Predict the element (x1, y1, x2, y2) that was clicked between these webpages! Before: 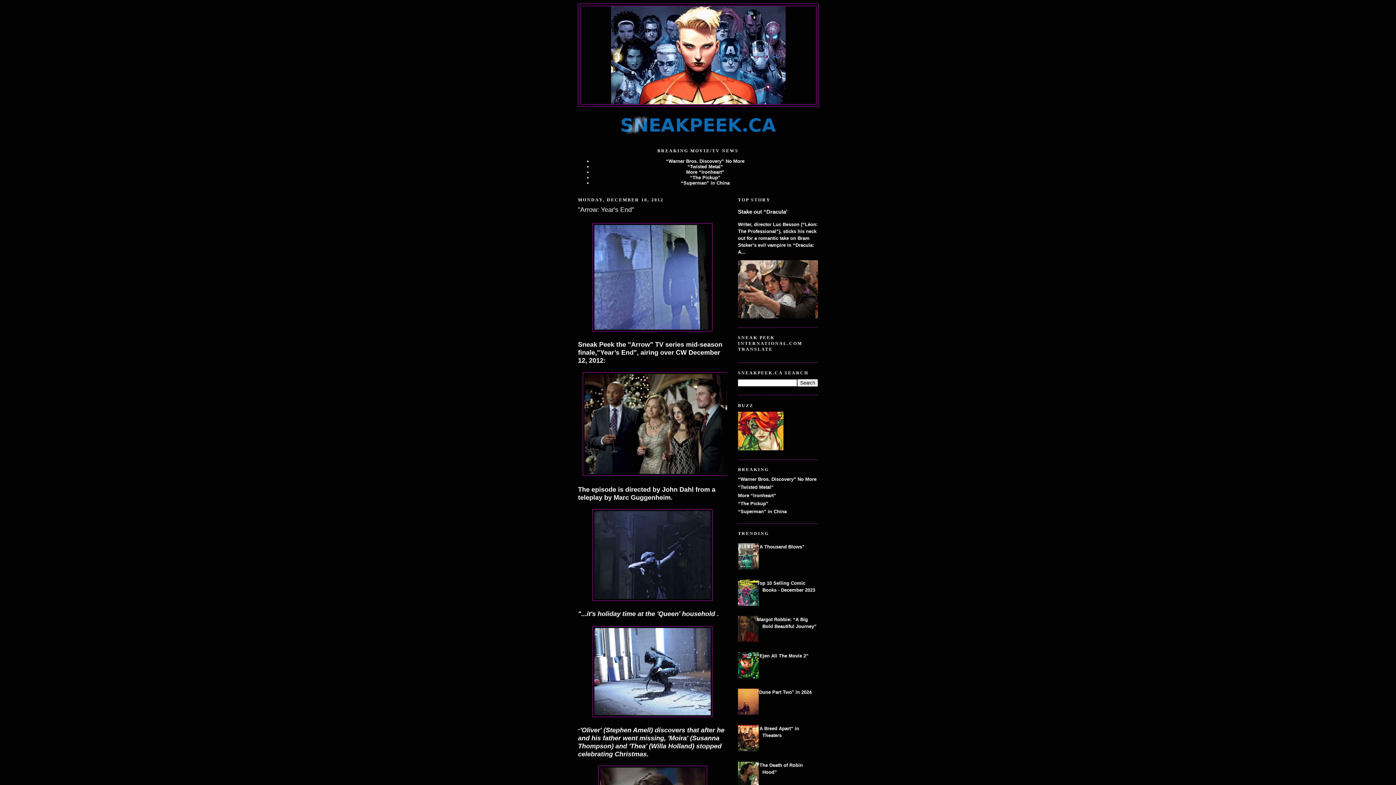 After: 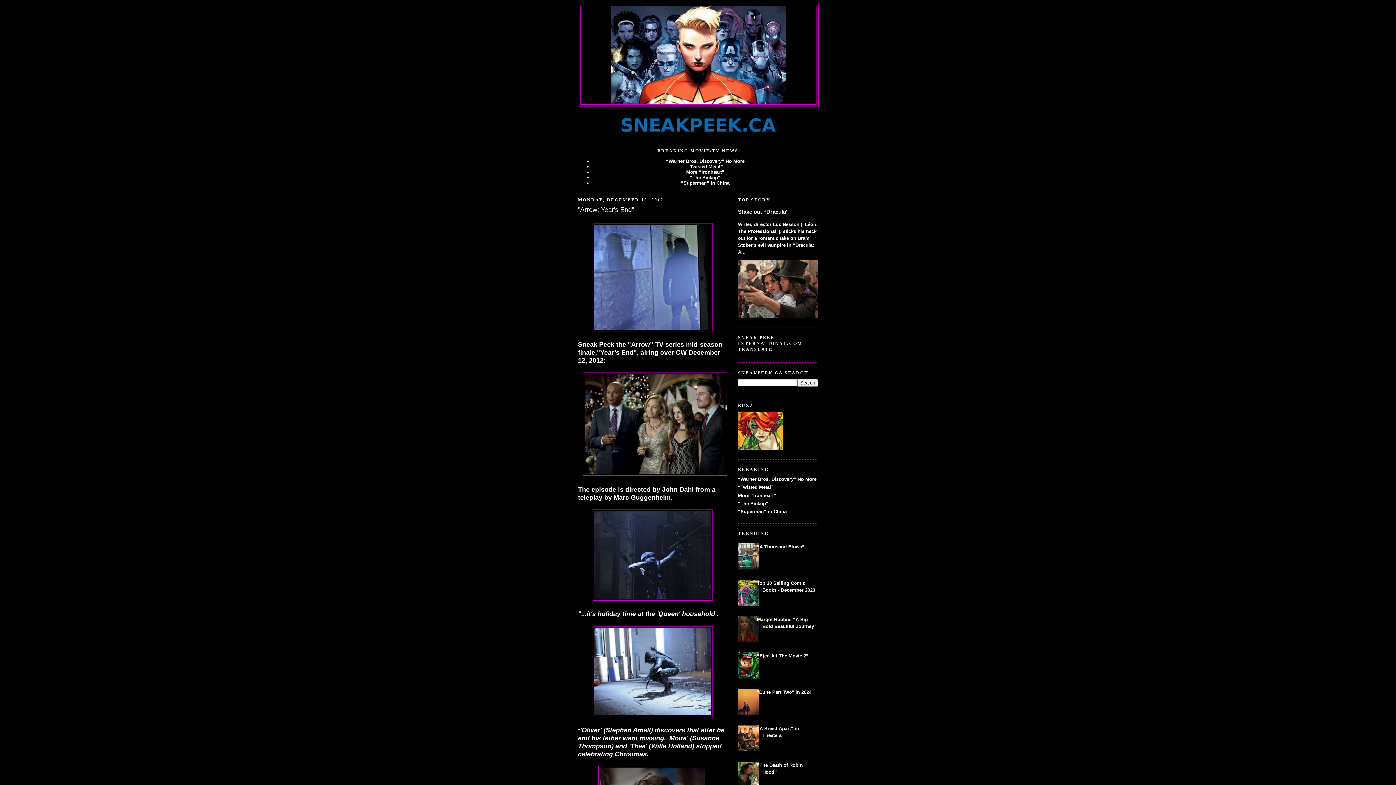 Action: bbox: (732, 747, 760, 752)